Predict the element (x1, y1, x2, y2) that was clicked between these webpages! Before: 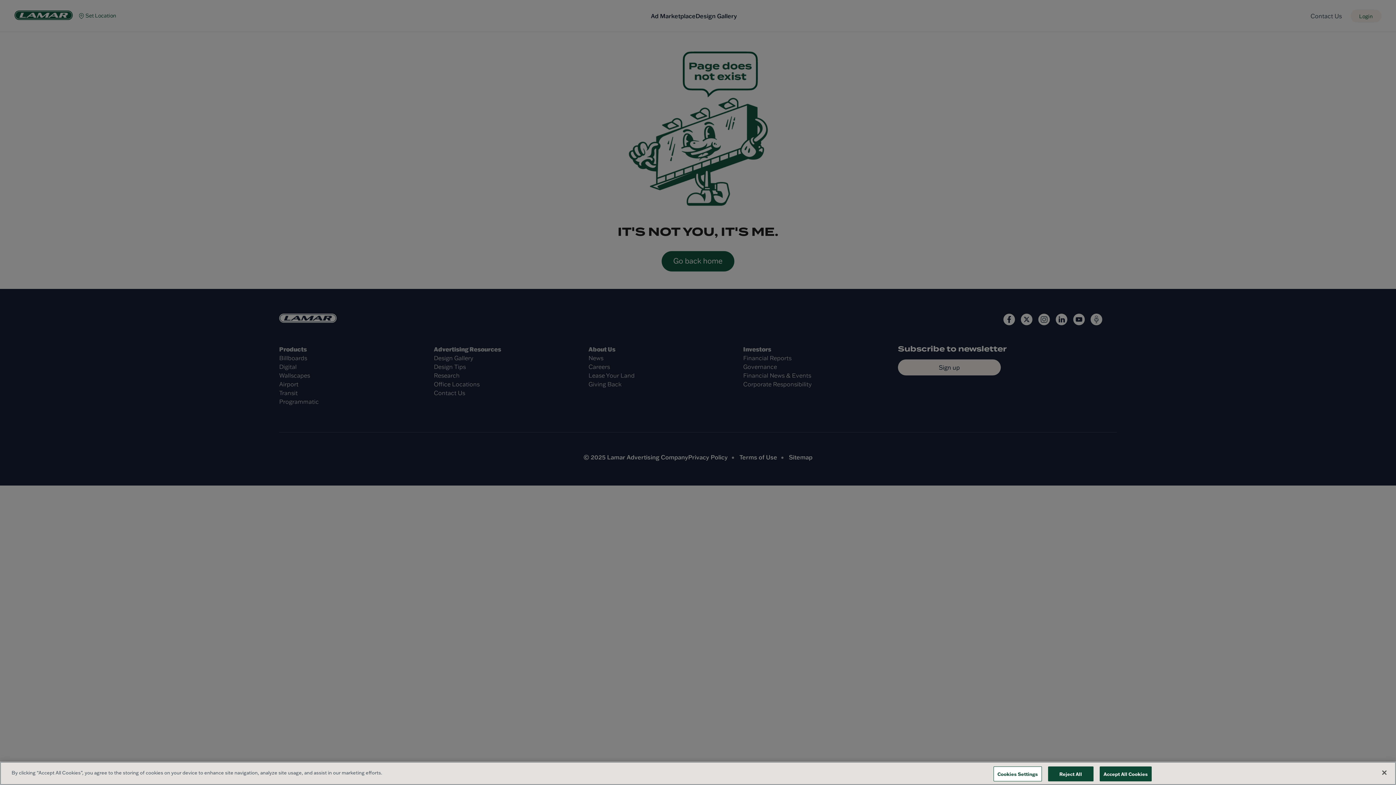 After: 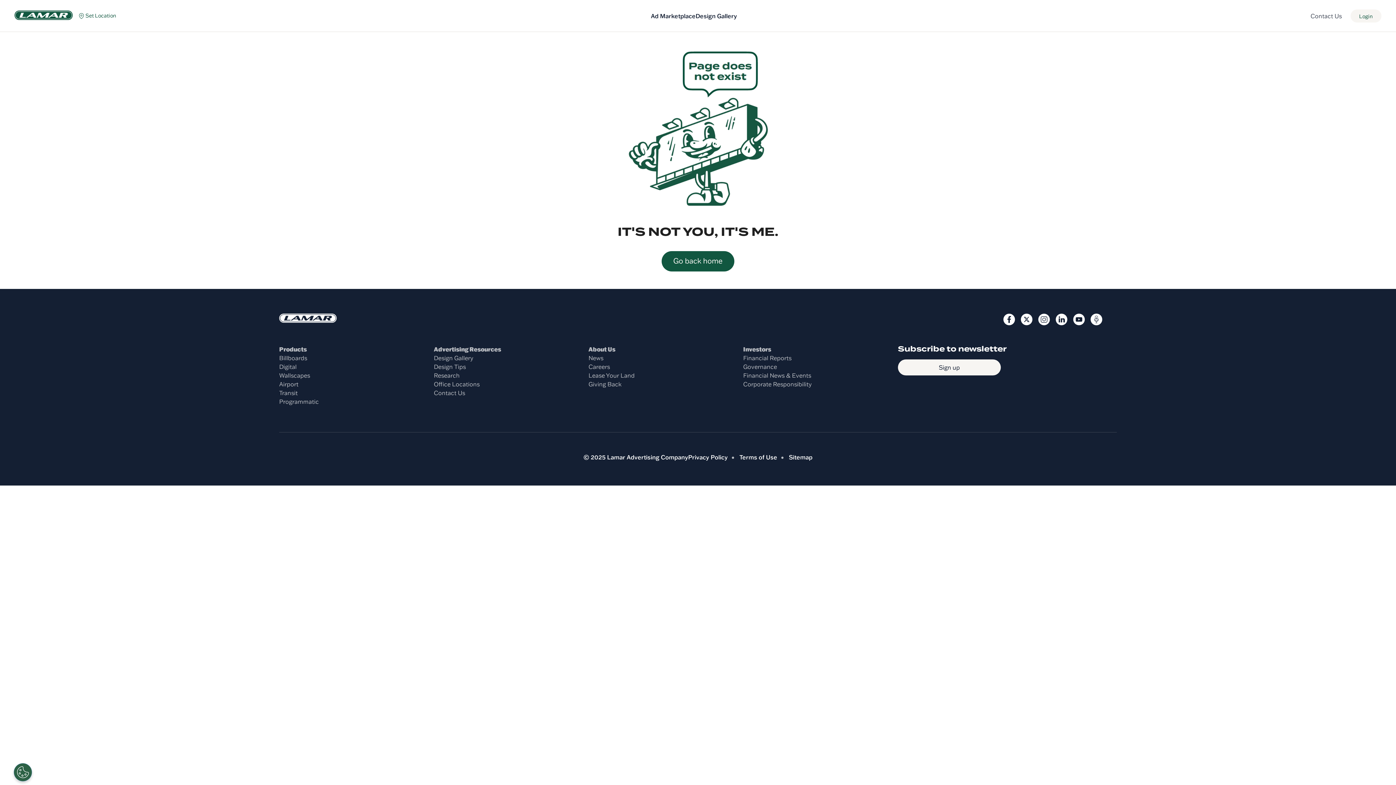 Action: bbox: (1048, 766, 1093, 781) label: Reject All